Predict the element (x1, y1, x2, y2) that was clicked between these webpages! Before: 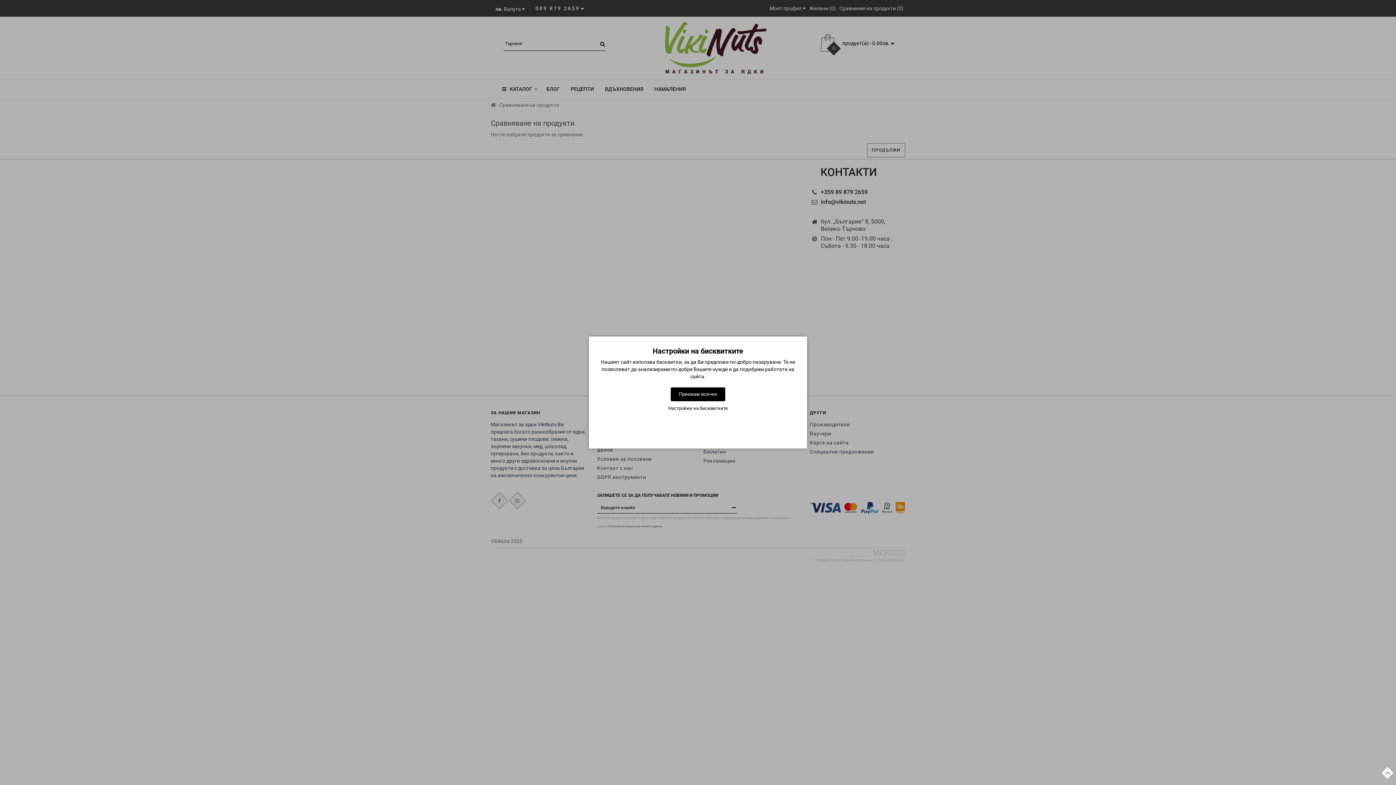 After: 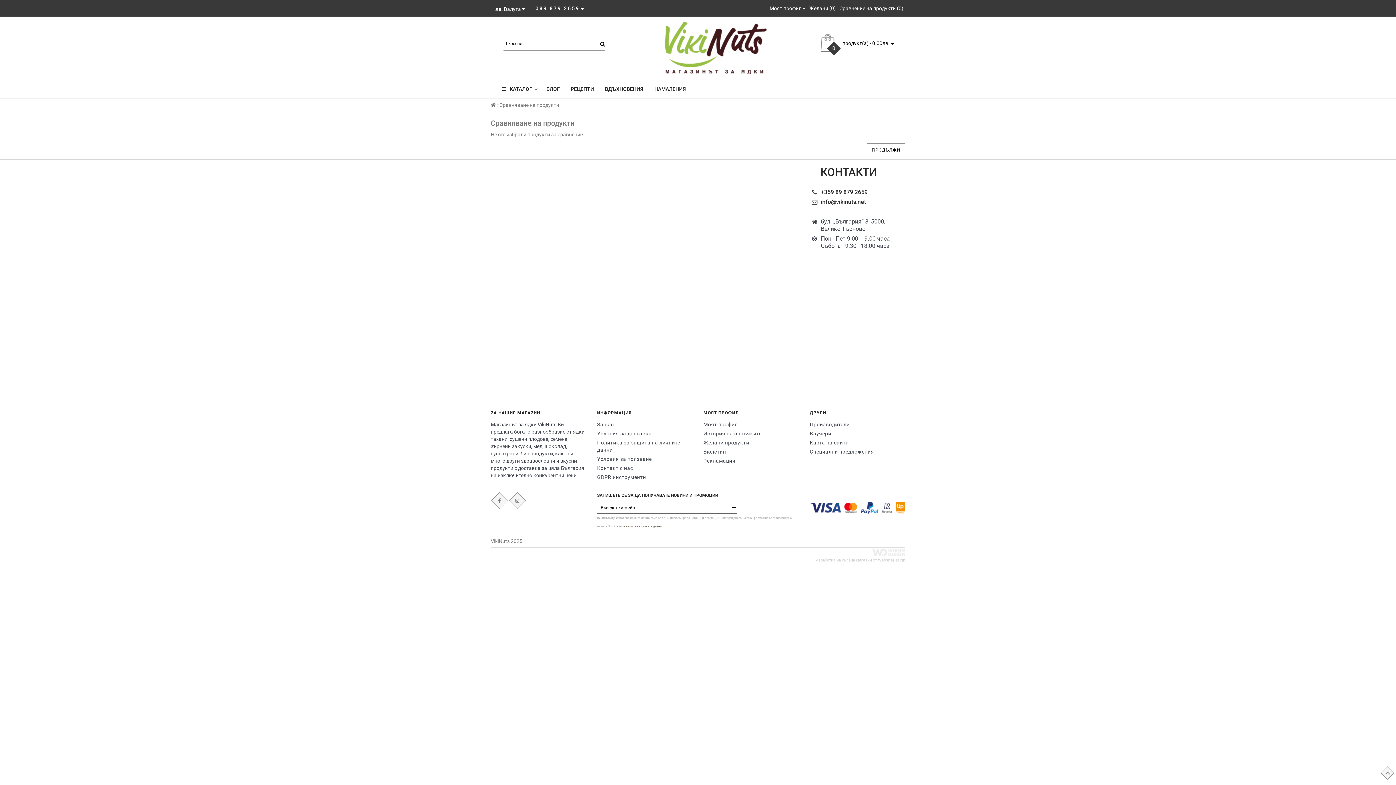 Action: label: Приемам всички bbox: (670, 387, 725, 401)